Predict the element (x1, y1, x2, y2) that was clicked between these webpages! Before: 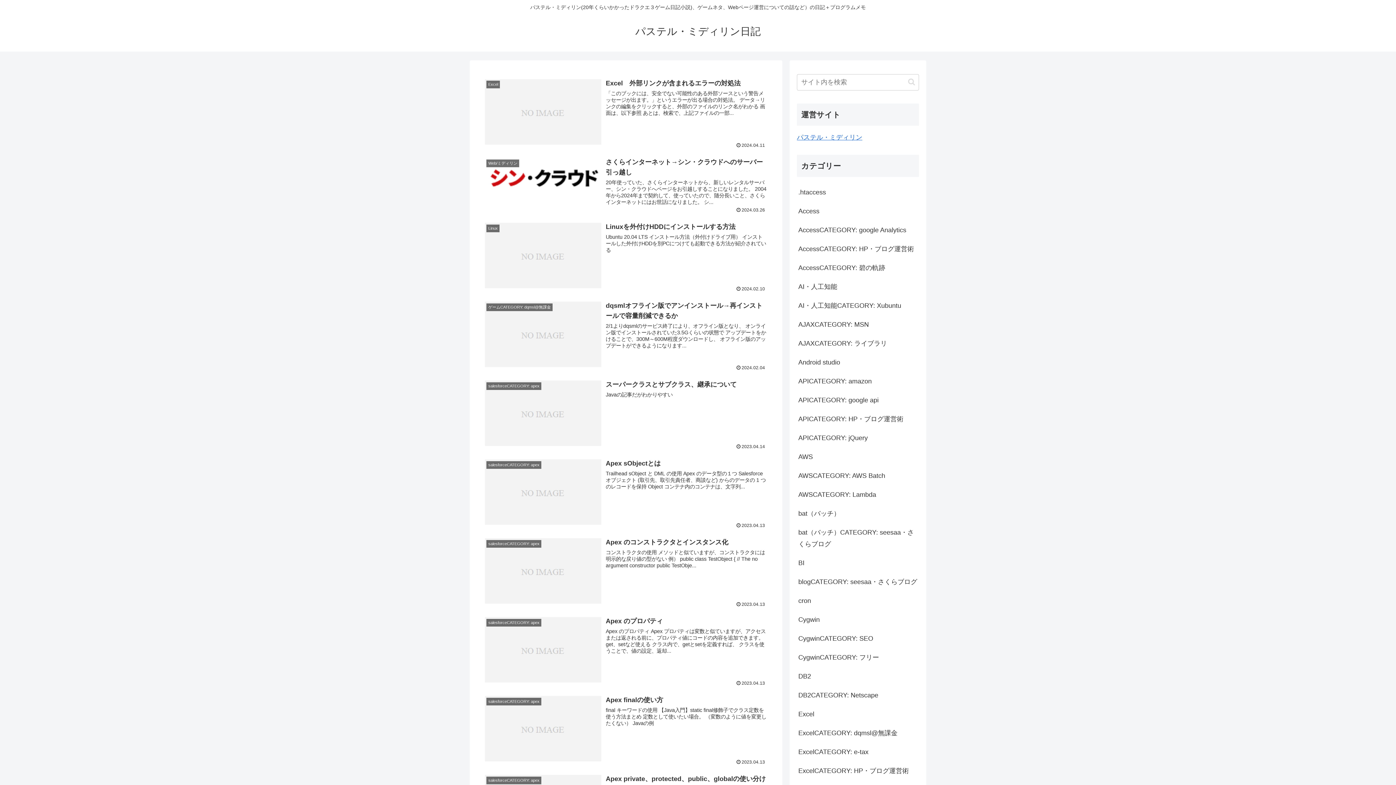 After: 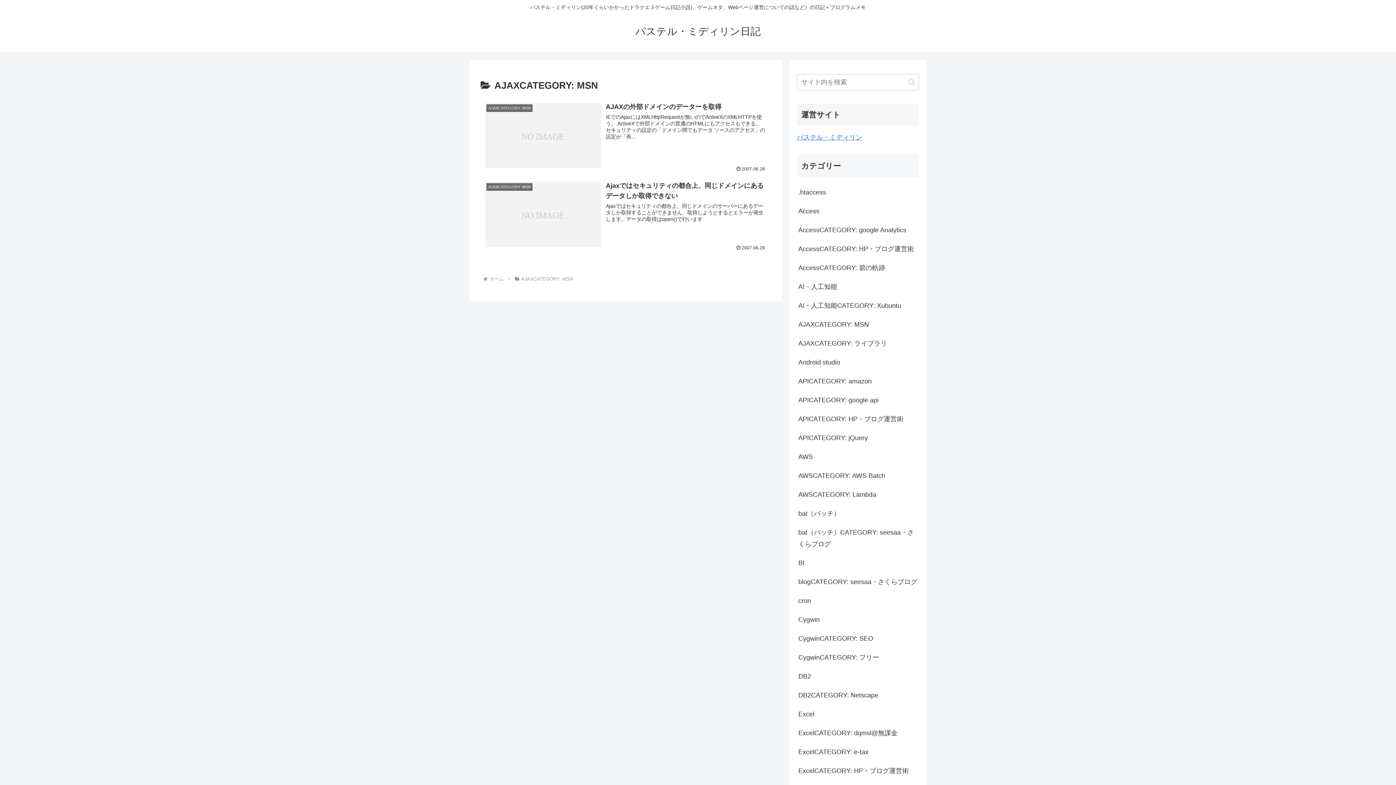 Action: bbox: (797, 315, 919, 334) label: AJAXCATEGORY: MSN